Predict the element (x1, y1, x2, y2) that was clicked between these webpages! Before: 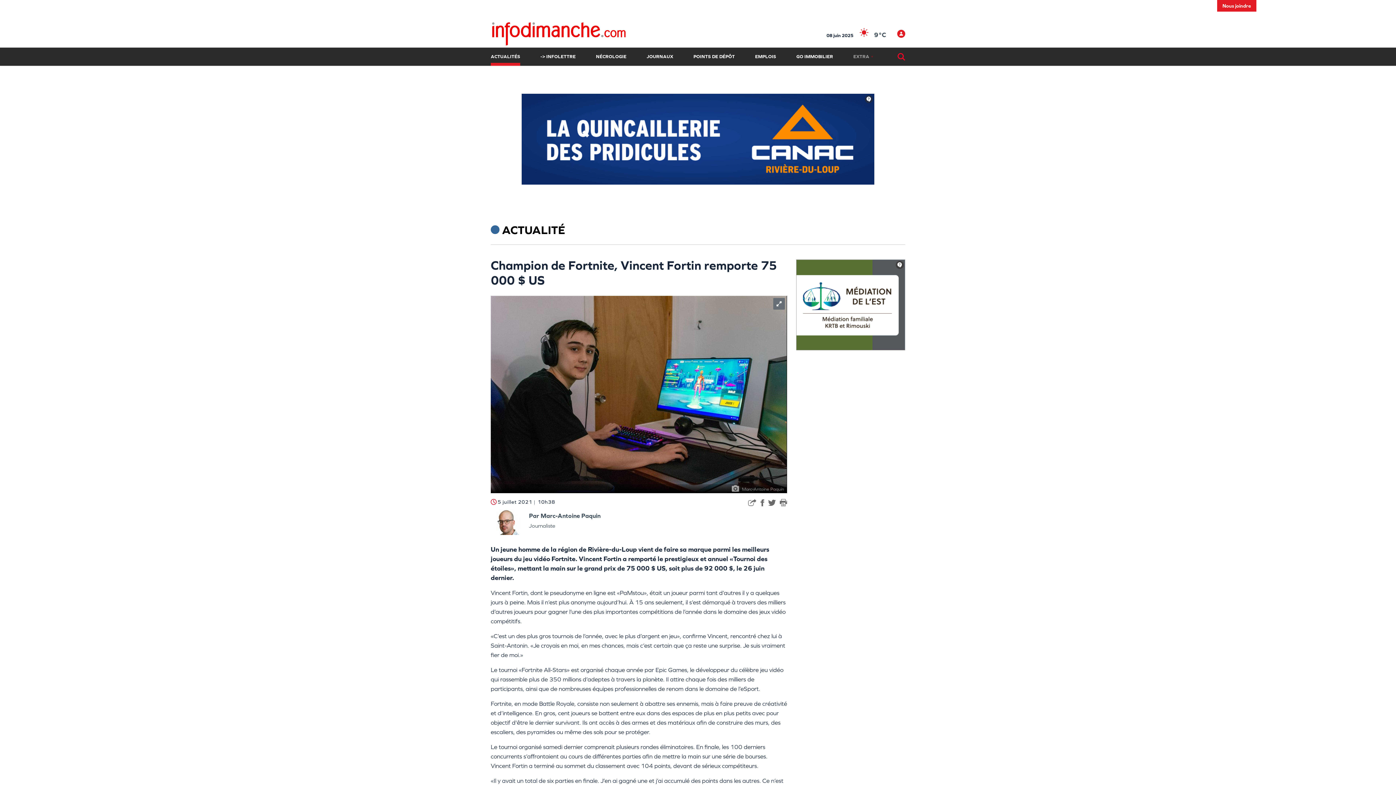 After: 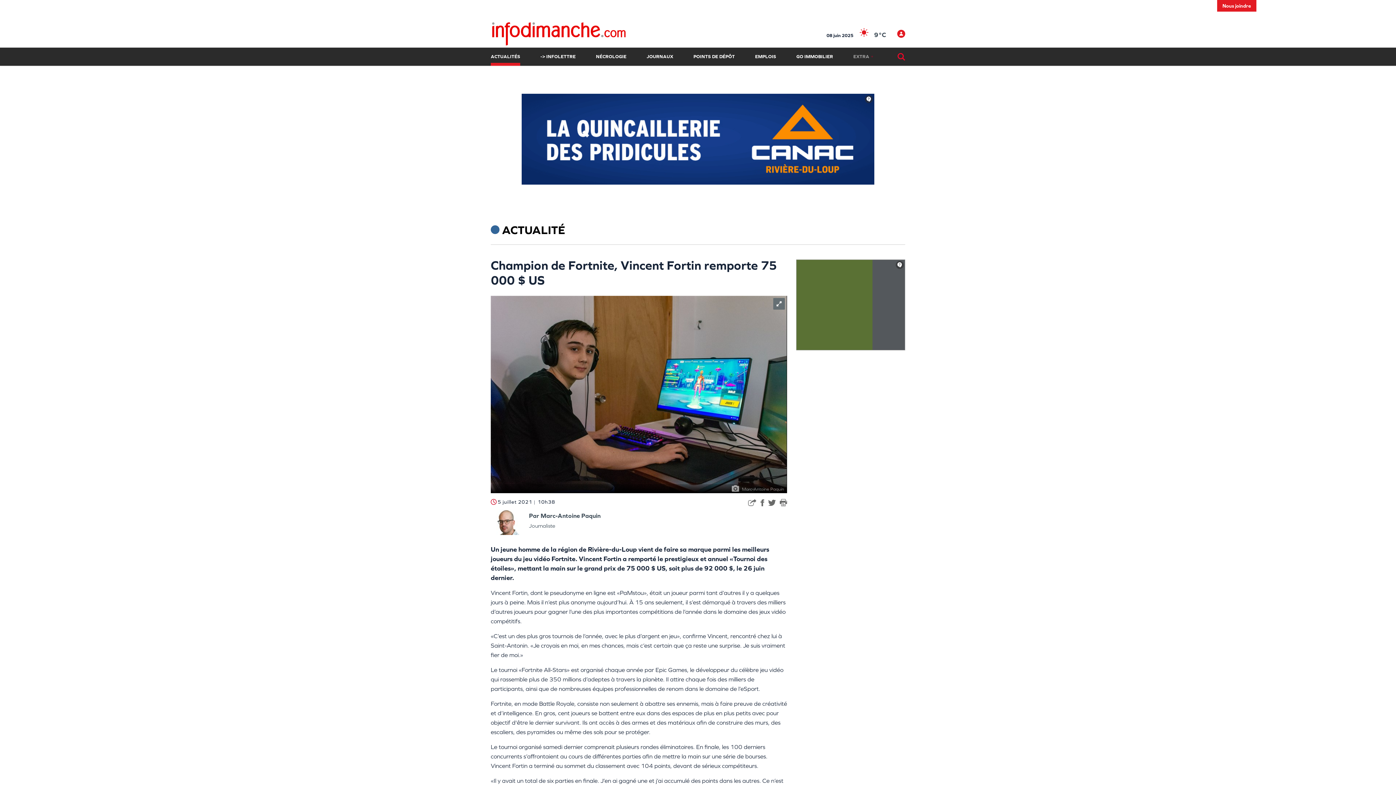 Action: bbox: (780, 499, 787, 505)